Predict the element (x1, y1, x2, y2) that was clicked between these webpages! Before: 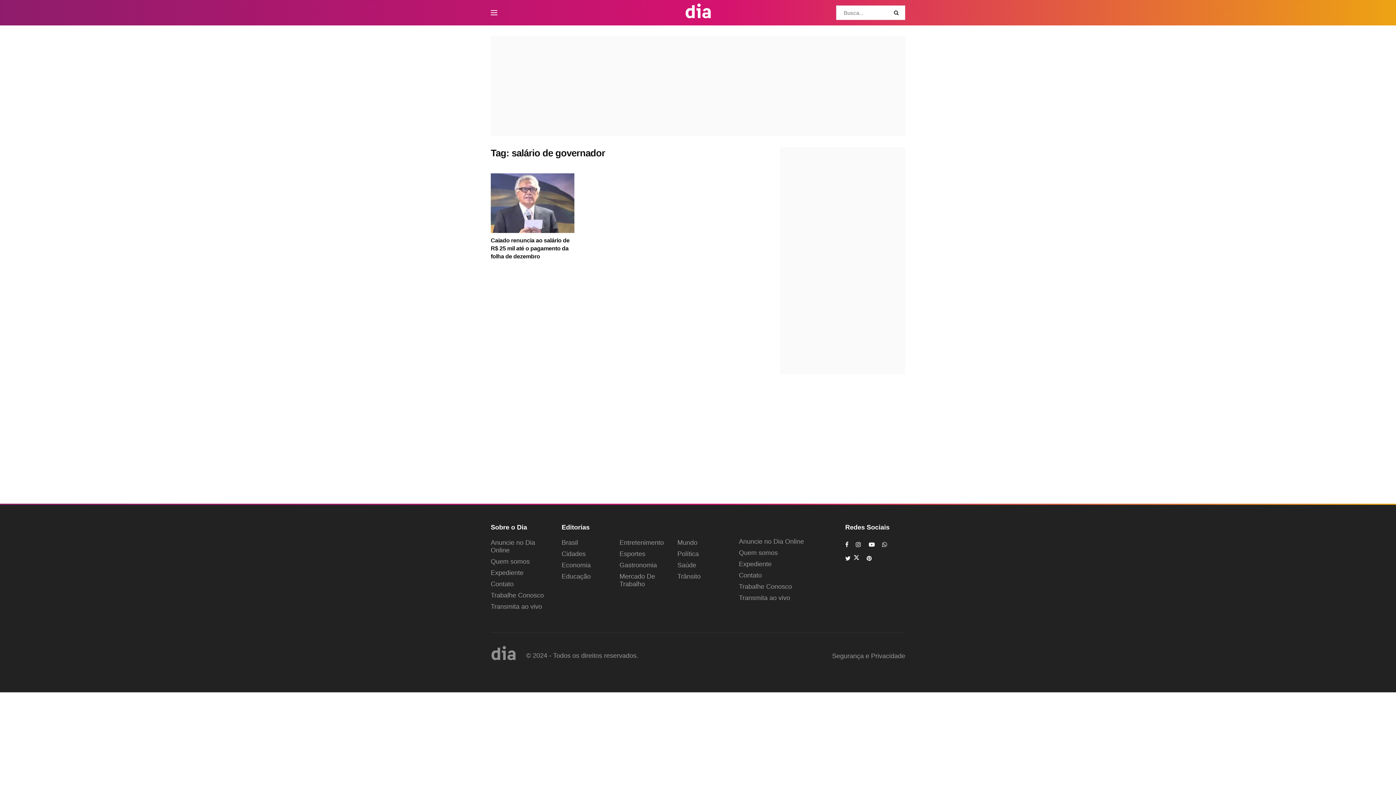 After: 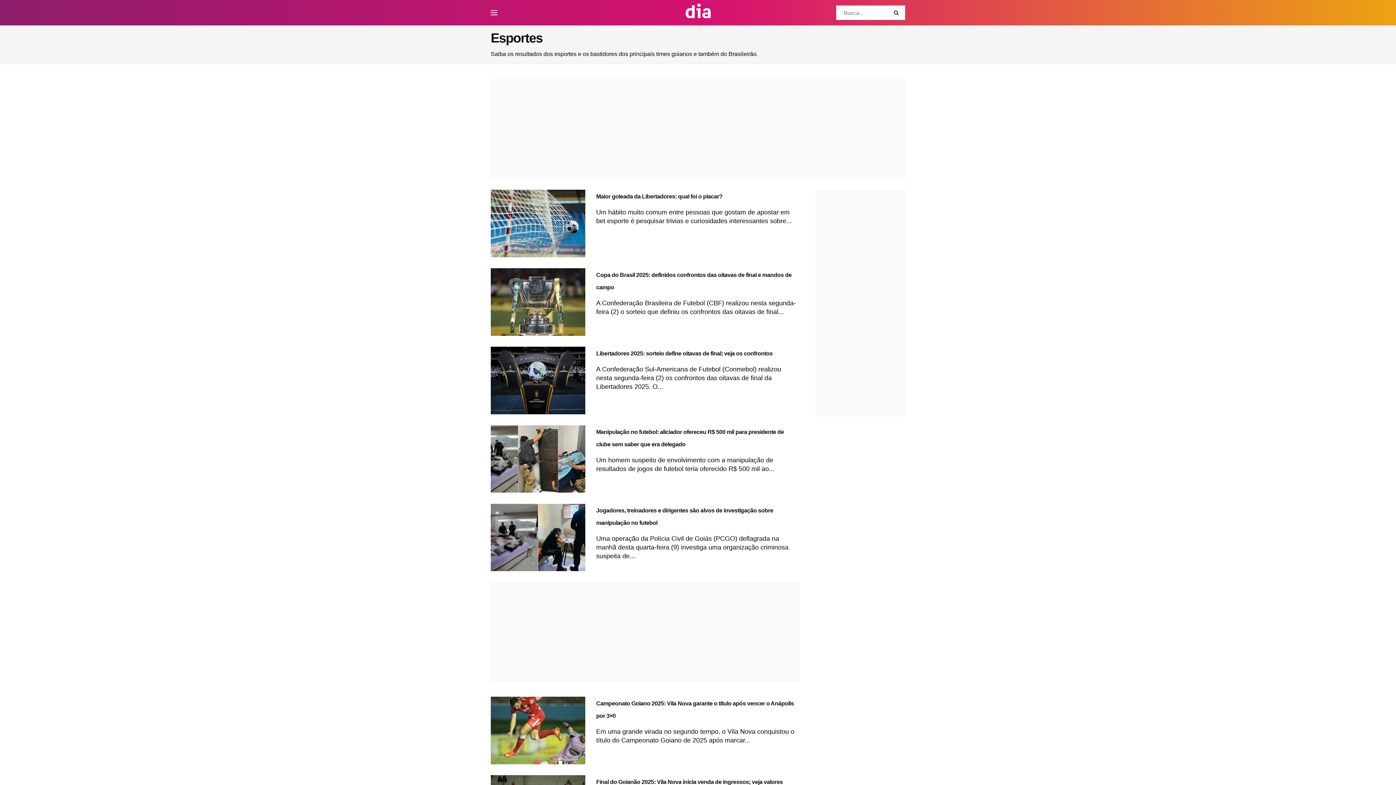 Action: bbox: (619, 550, 645, 558) label: Esportes